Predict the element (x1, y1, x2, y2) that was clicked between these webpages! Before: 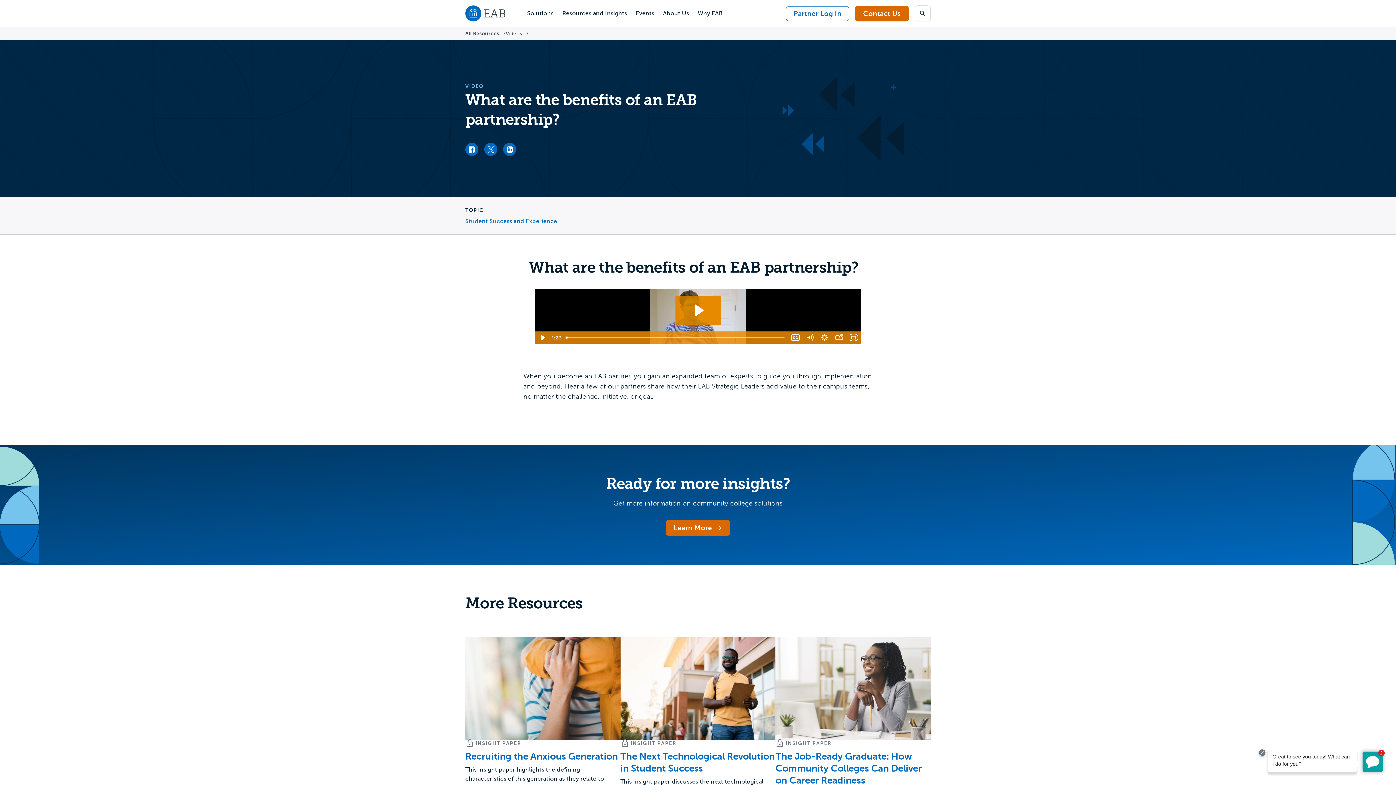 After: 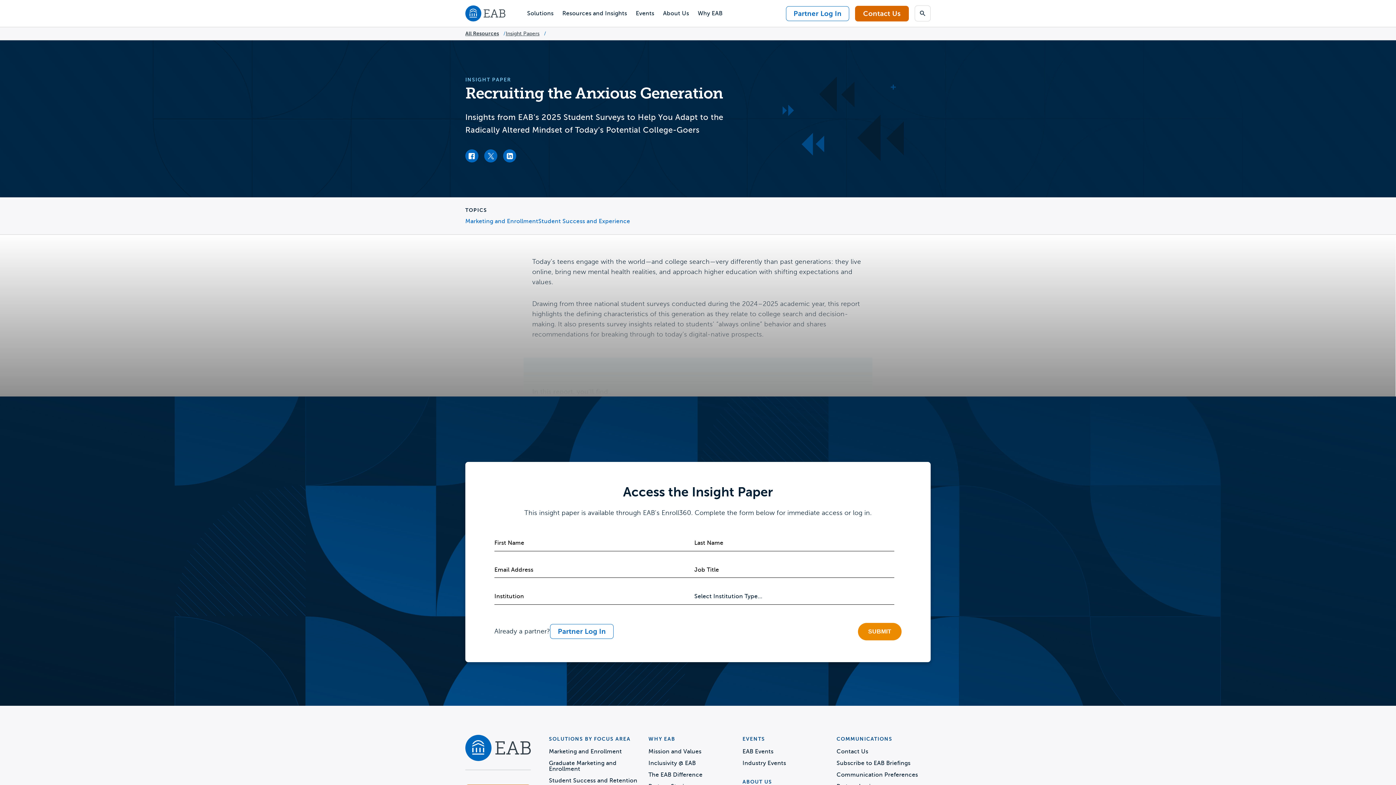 Action: bbox: (465, 751, 618, 762) label: Recruiting the Anxious Generation